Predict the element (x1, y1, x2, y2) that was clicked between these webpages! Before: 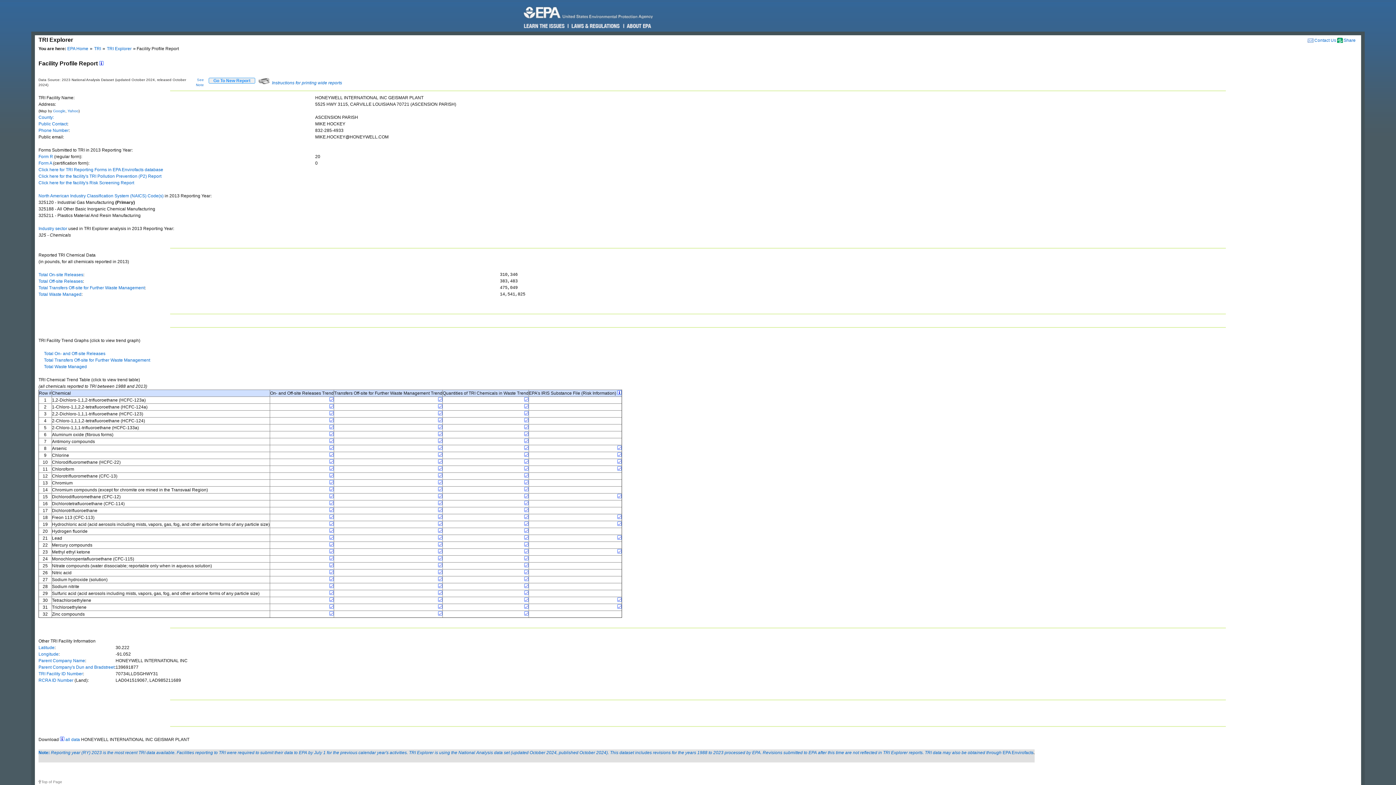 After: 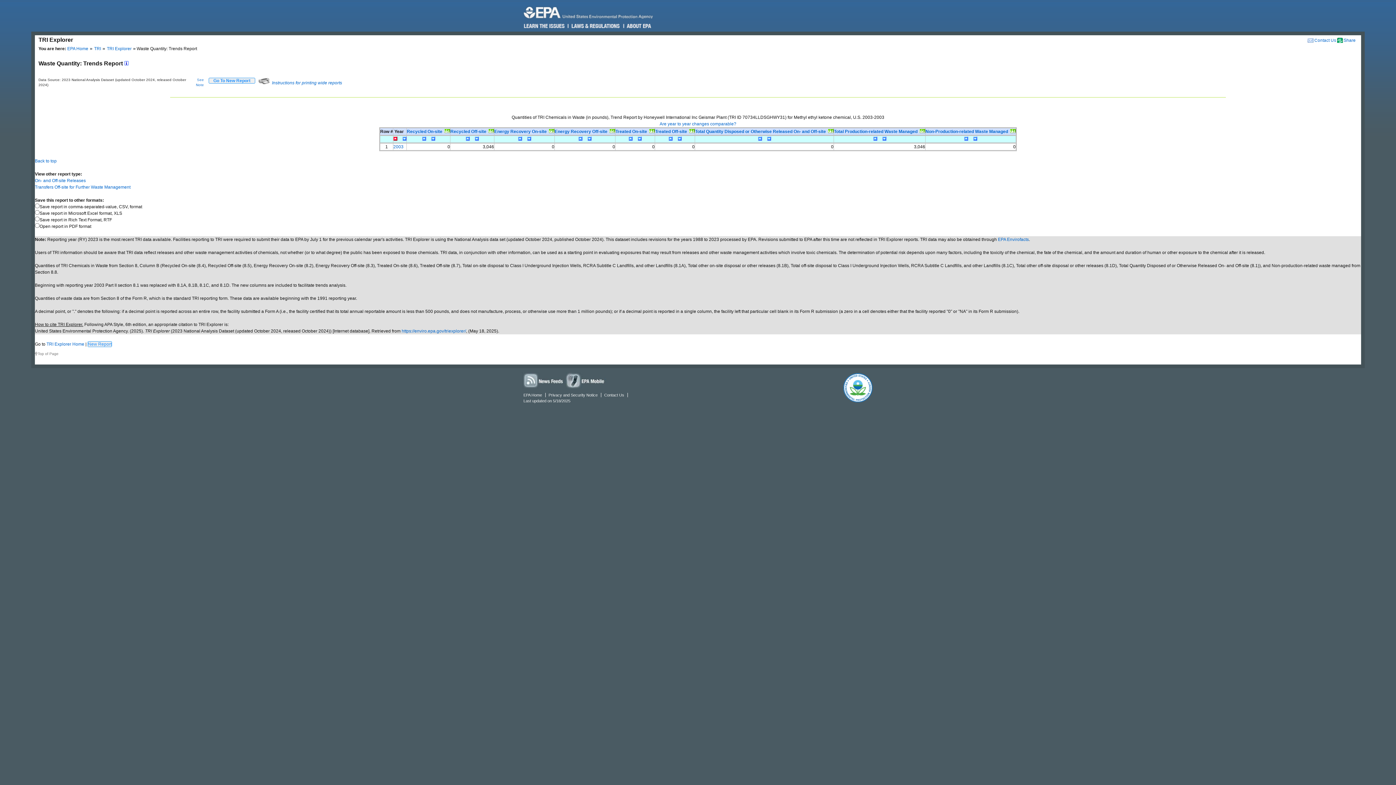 Action: bbox: (524, 549, 528, 554)